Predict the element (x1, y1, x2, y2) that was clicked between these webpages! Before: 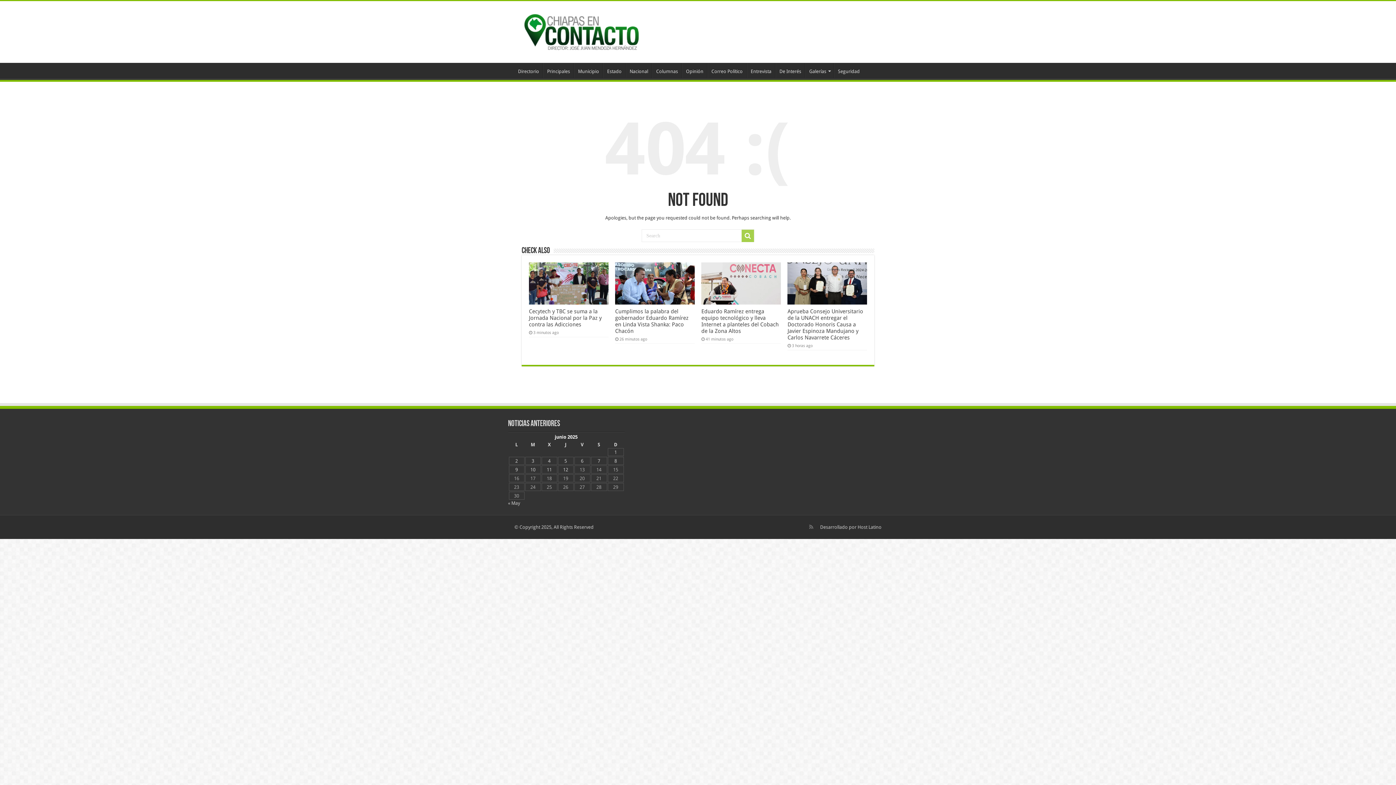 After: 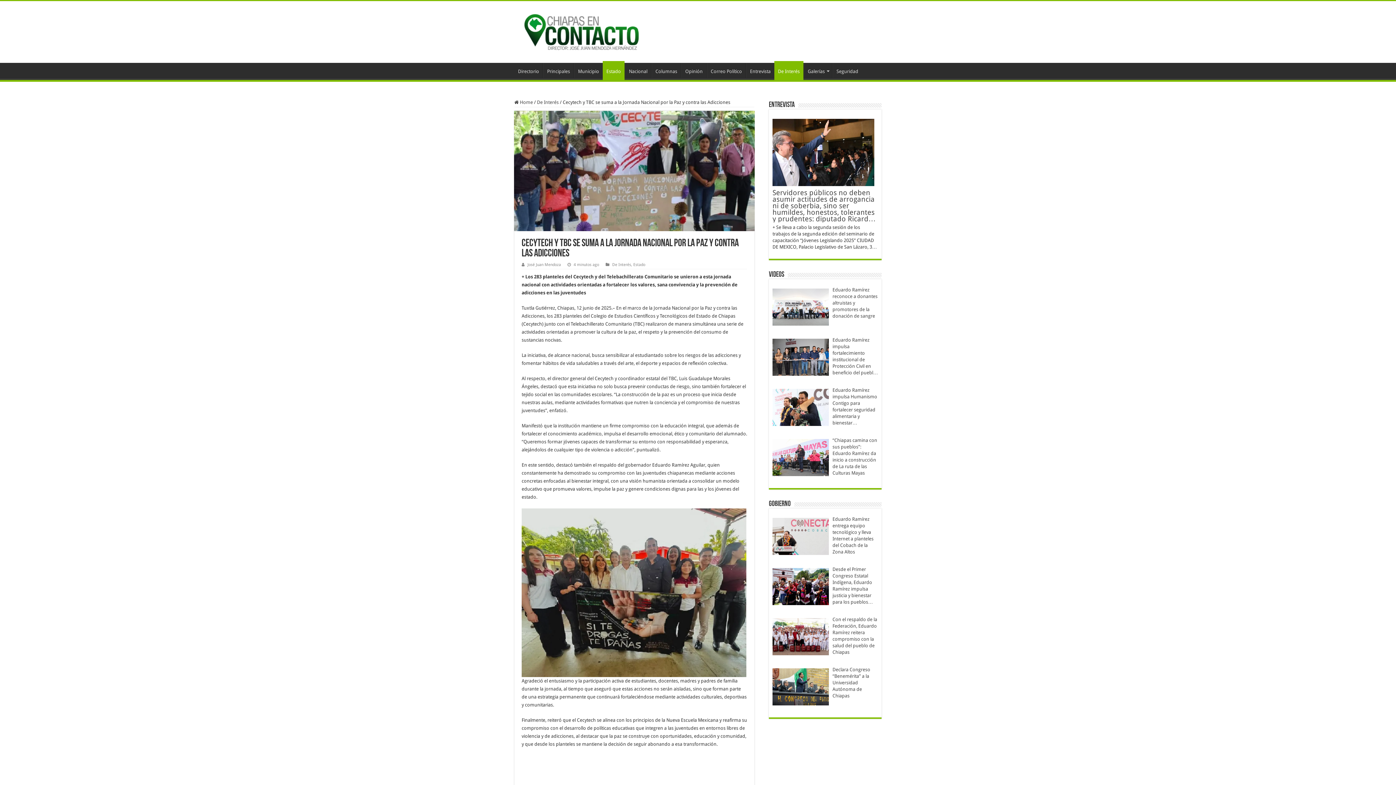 Action: label: Cecytech y TBC se suma a la Jornada Nacional por la Paz y contra las Adicciones bbox: (529, 308, 601, 328)